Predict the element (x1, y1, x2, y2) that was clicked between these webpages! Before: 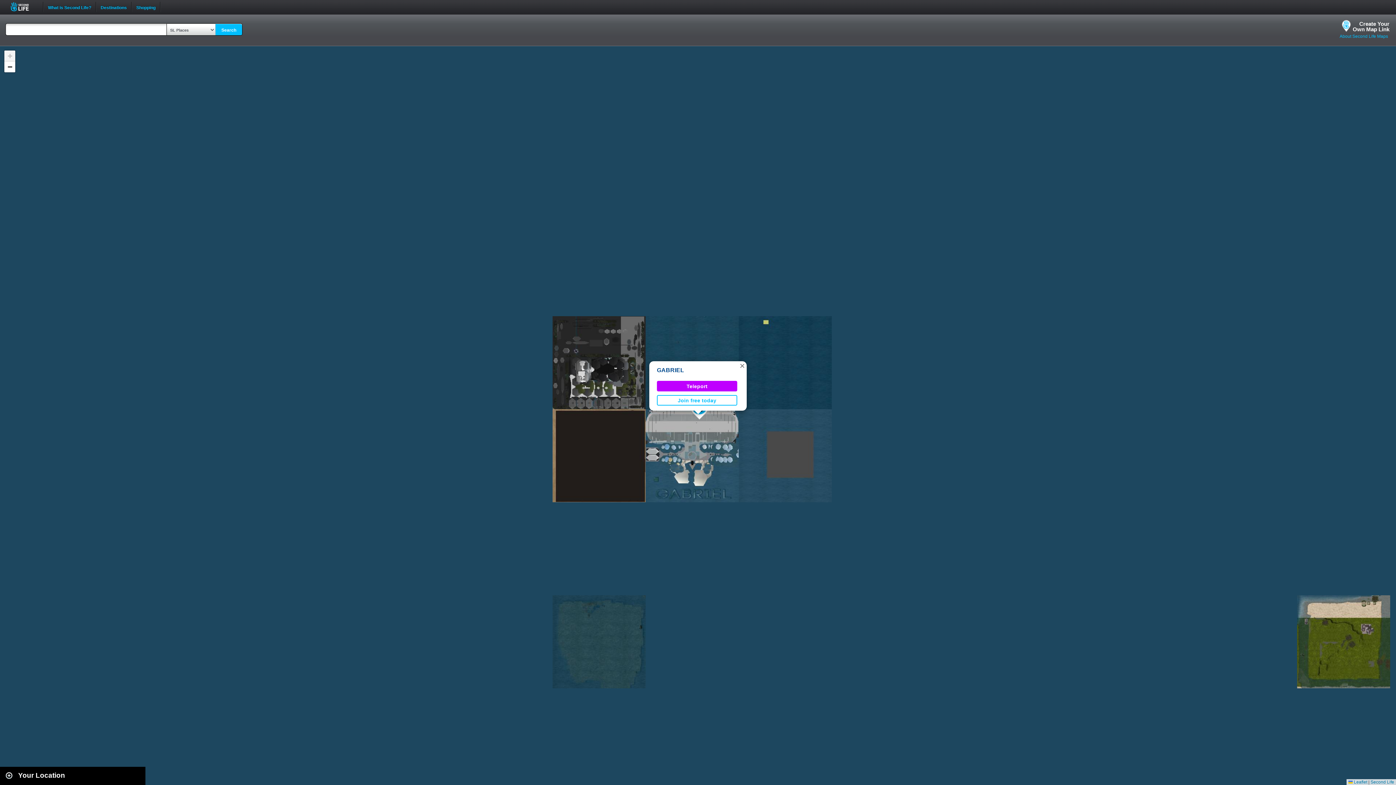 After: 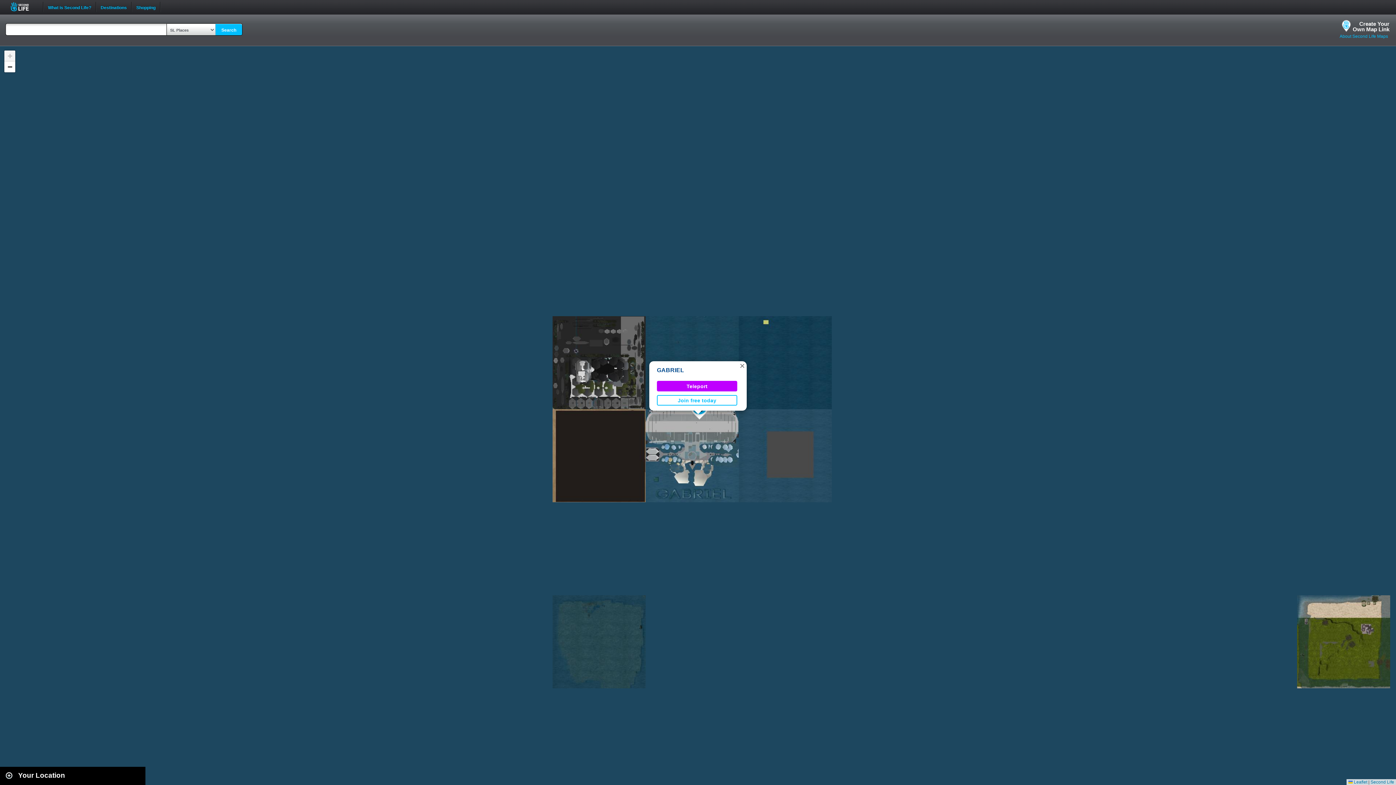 Action: label: GABRIEL bbox: (657, 367, 684, 373)